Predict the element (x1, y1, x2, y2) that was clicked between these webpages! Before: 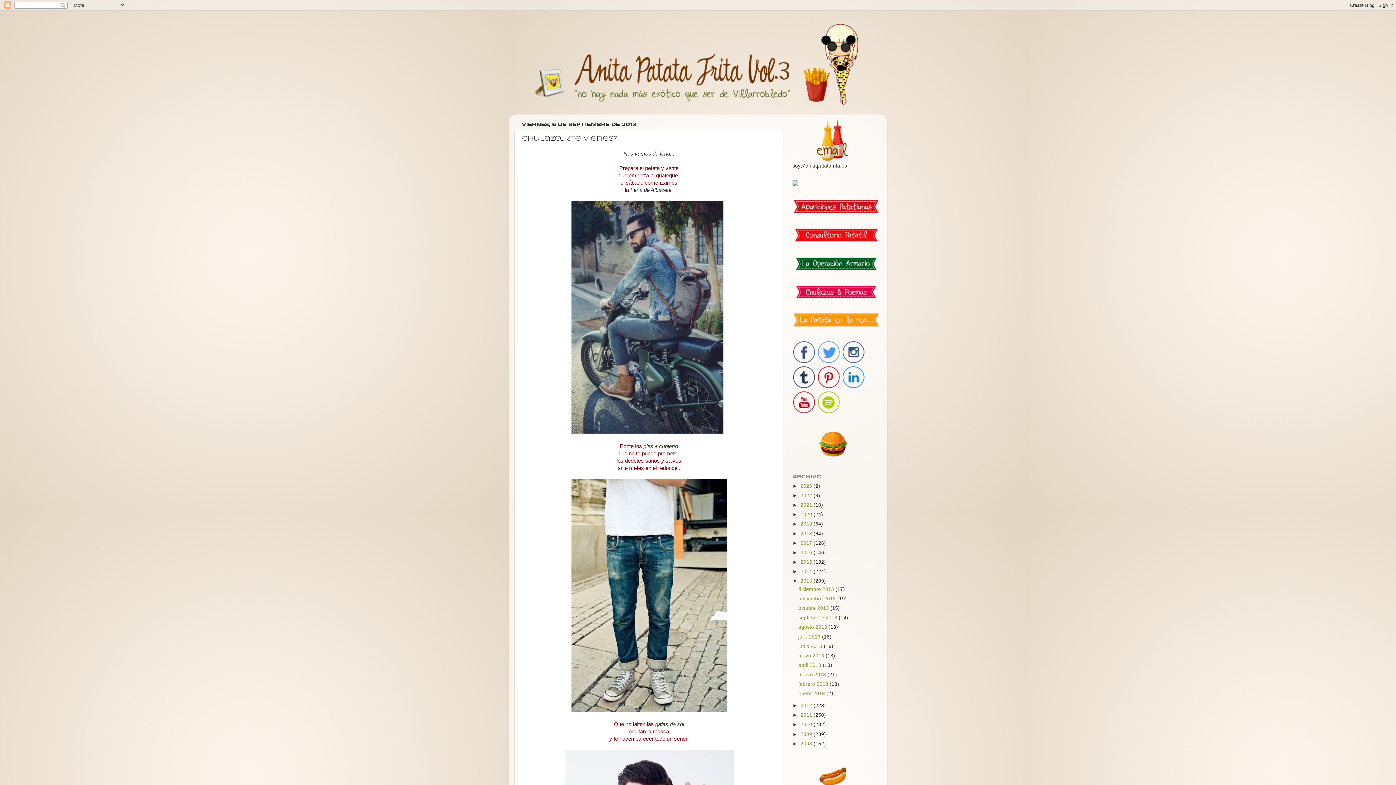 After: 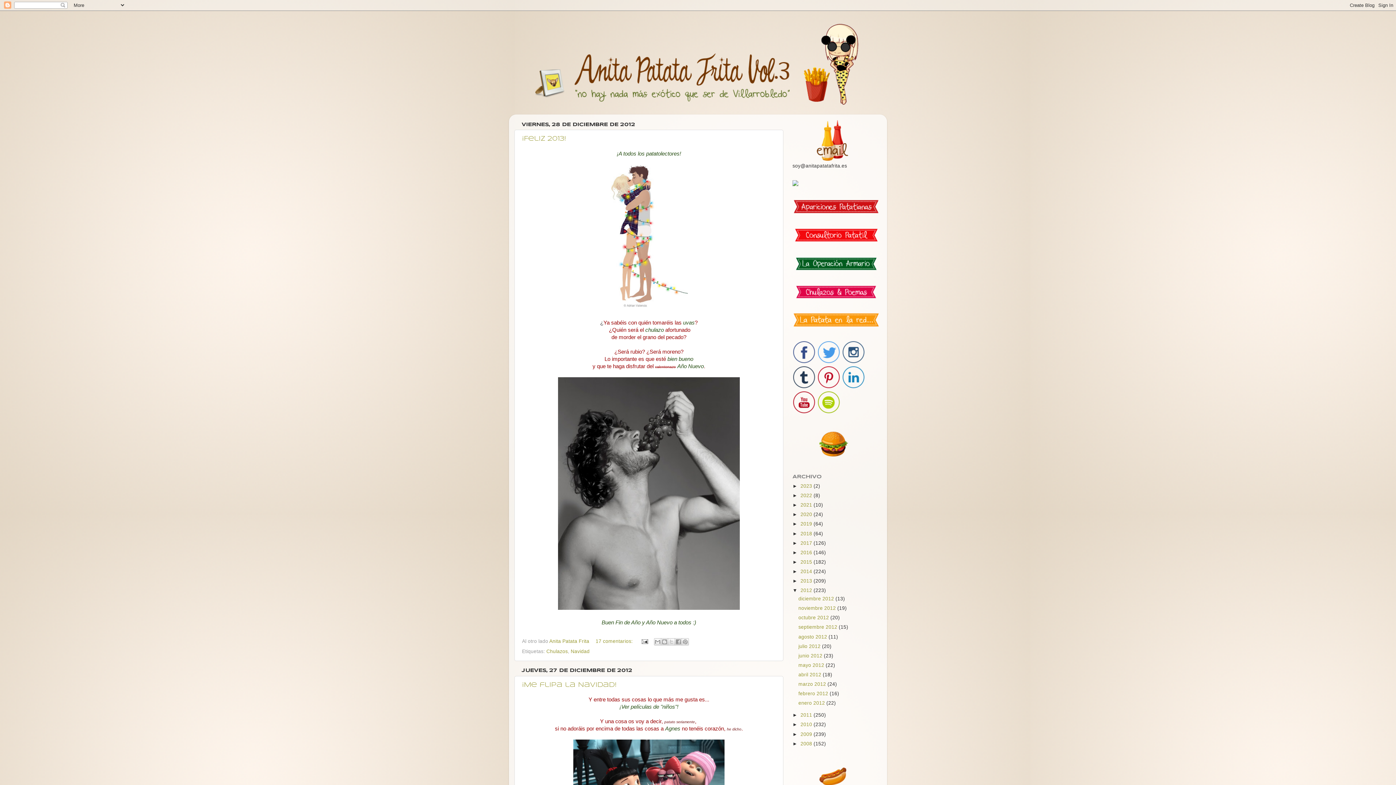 Action: bbox: (800, 703, 813, 708) label: 2012 